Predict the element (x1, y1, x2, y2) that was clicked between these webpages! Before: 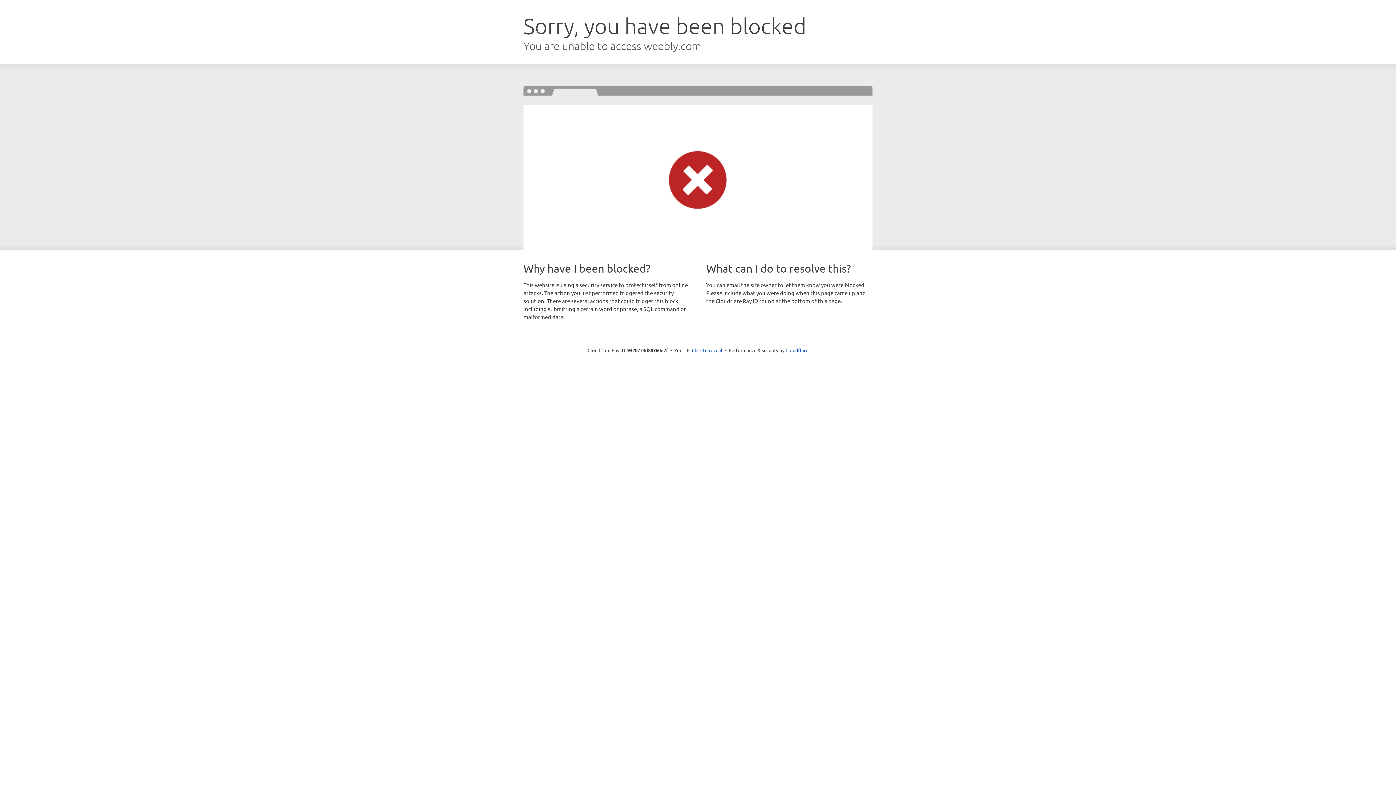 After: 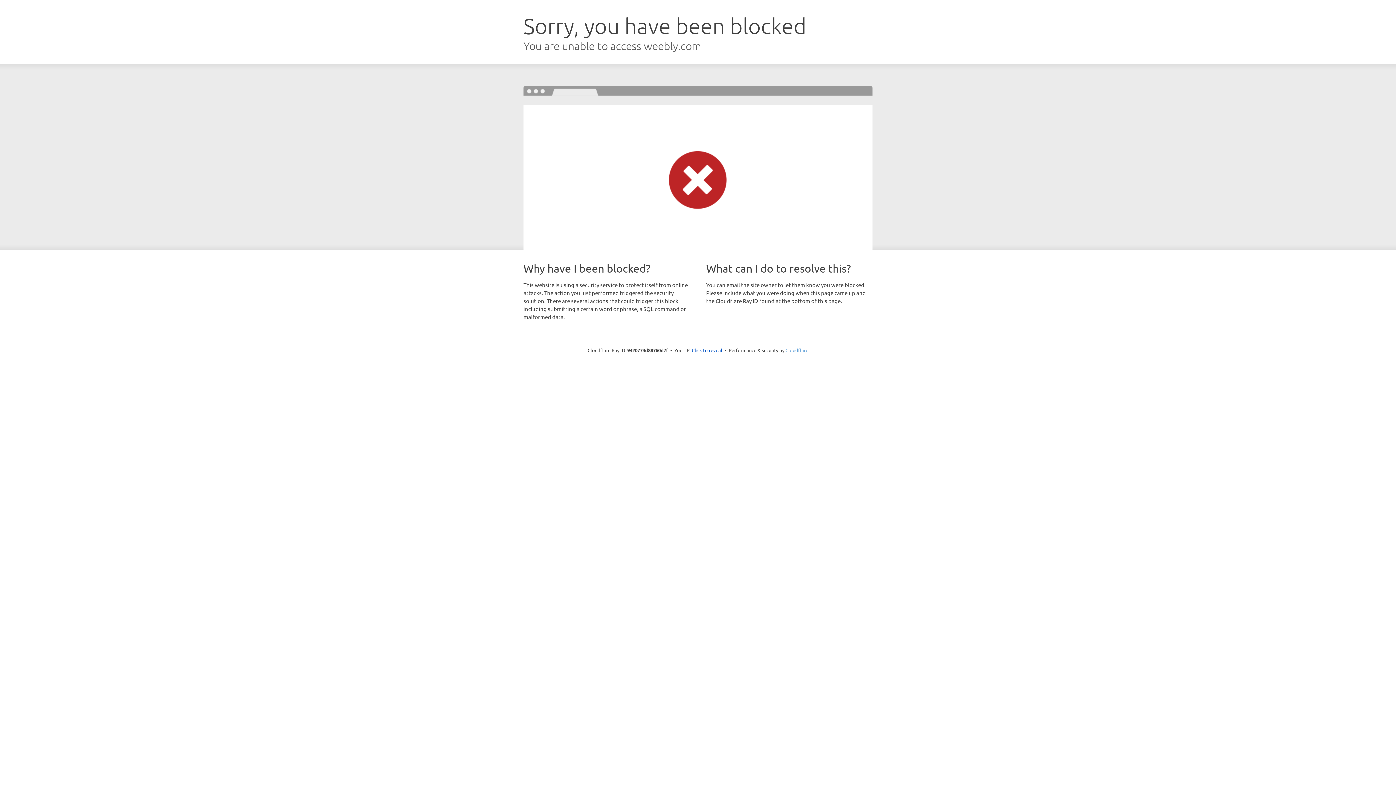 Action: label: Cloudflare bbox: (785, 347, 808, 353)